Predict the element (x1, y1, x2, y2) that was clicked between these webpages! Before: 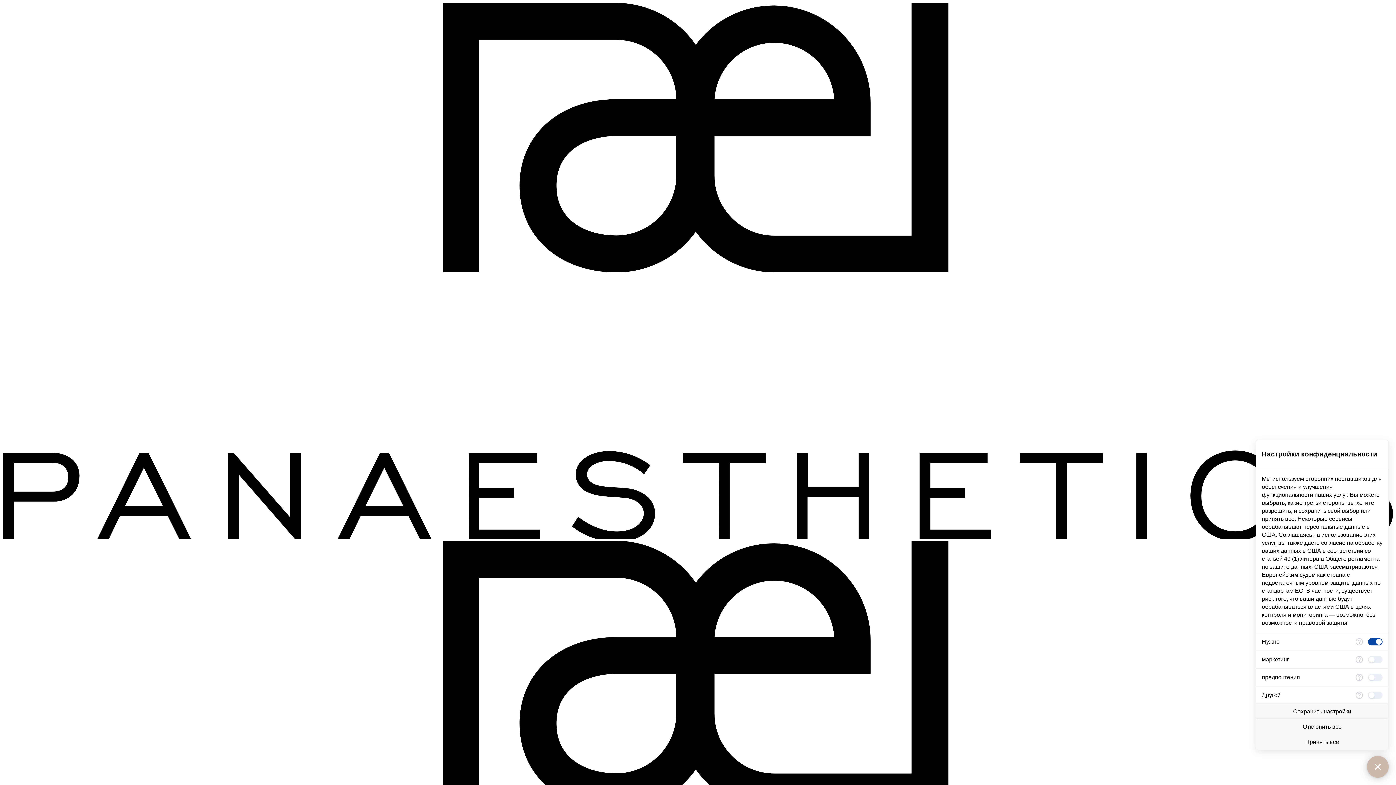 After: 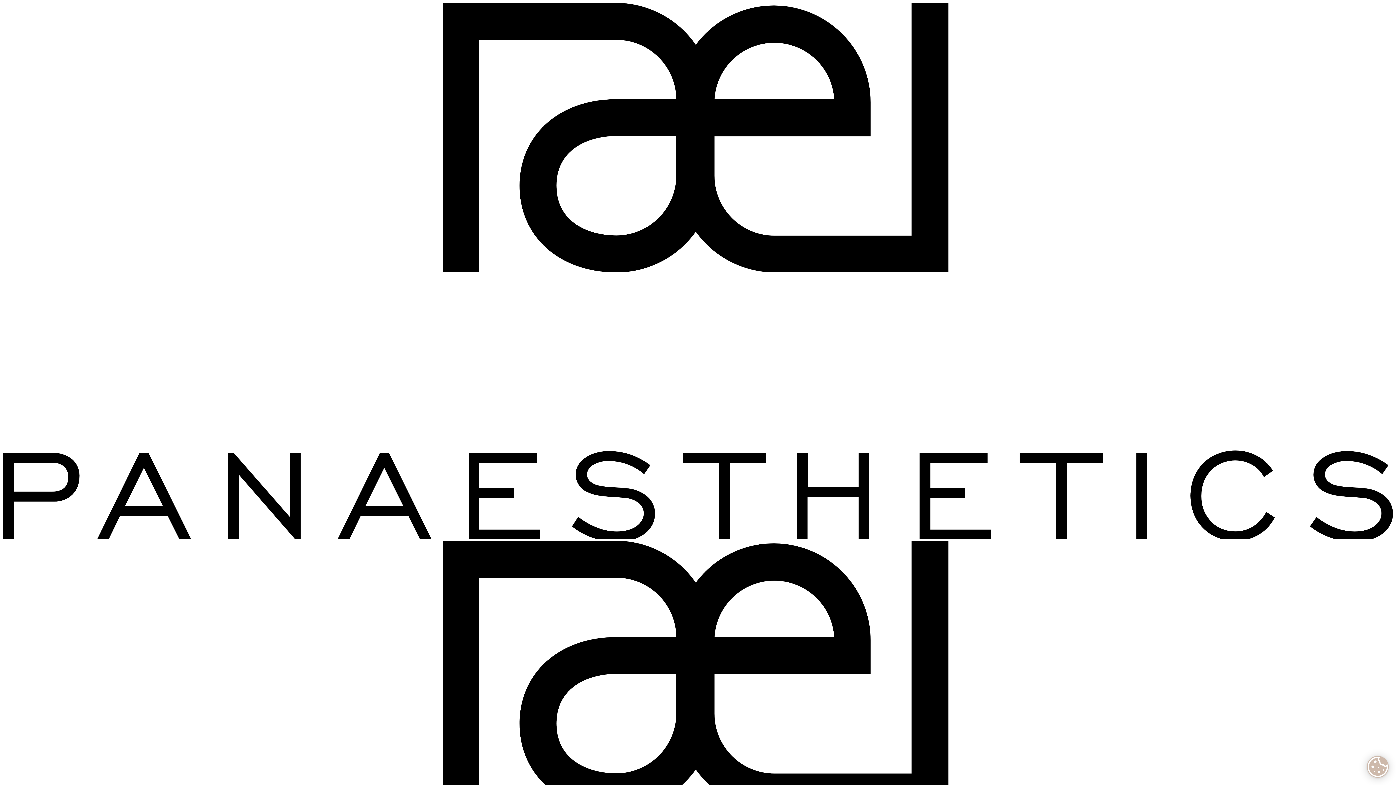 Action: bbox: (2, 534, 1393, 540)